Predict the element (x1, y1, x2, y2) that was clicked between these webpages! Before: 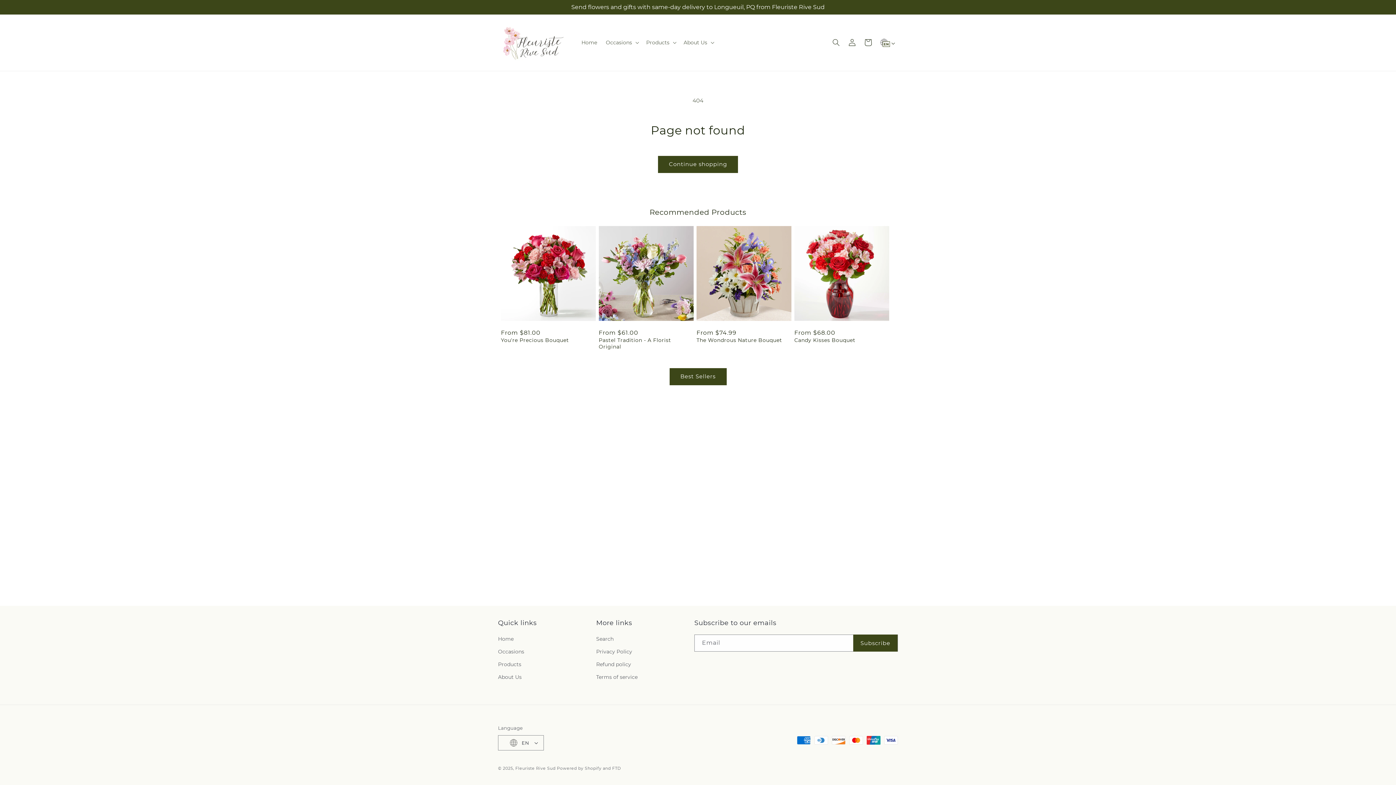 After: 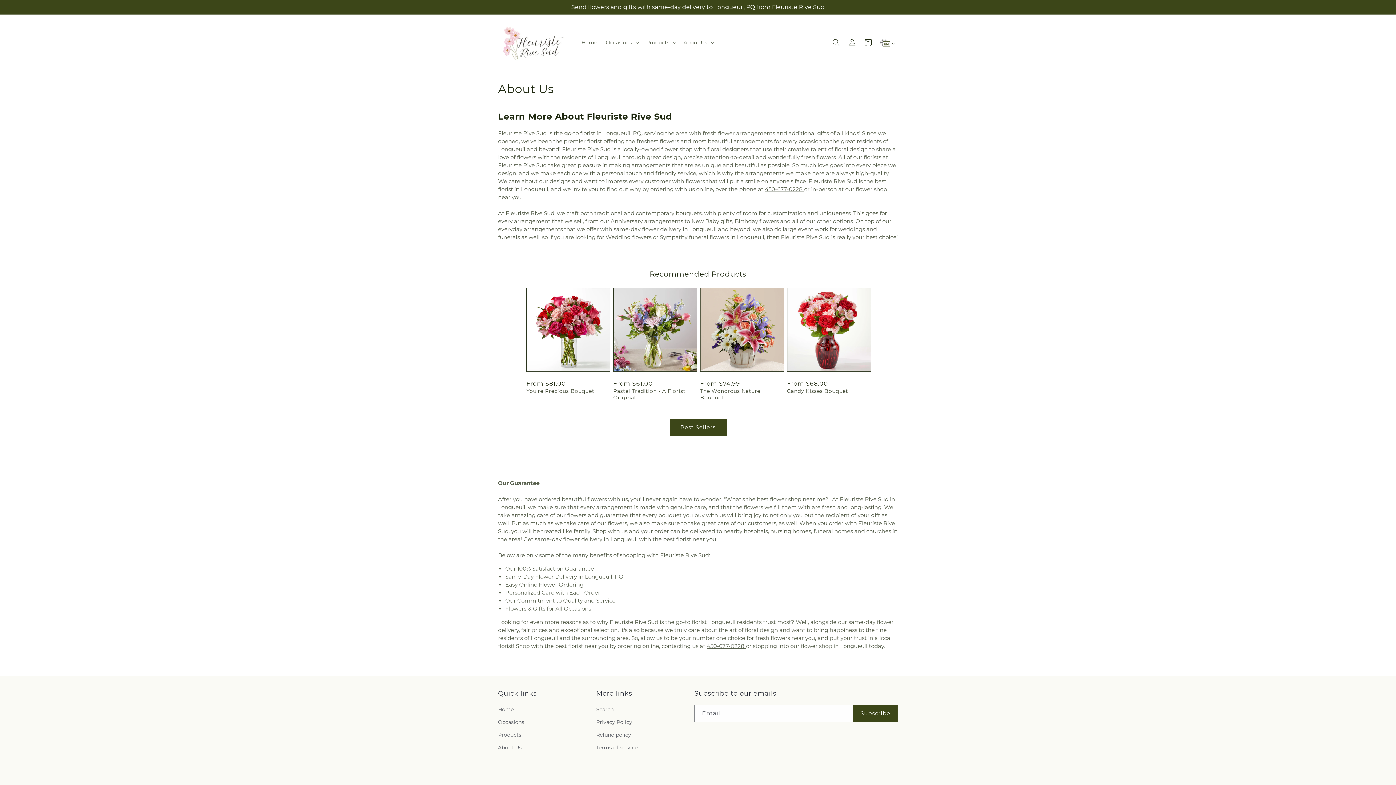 Action: label: About Us bbox: (498, 671, 521, 684)